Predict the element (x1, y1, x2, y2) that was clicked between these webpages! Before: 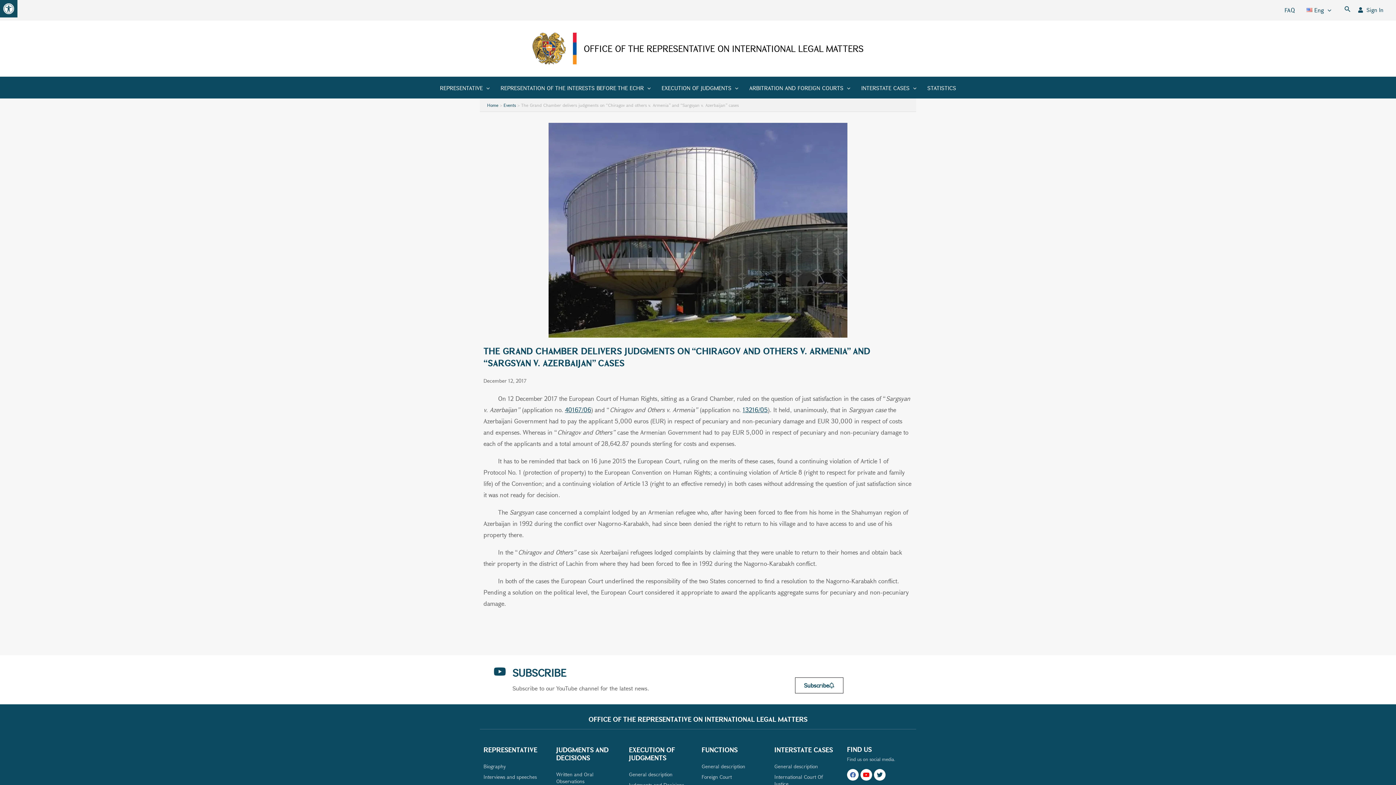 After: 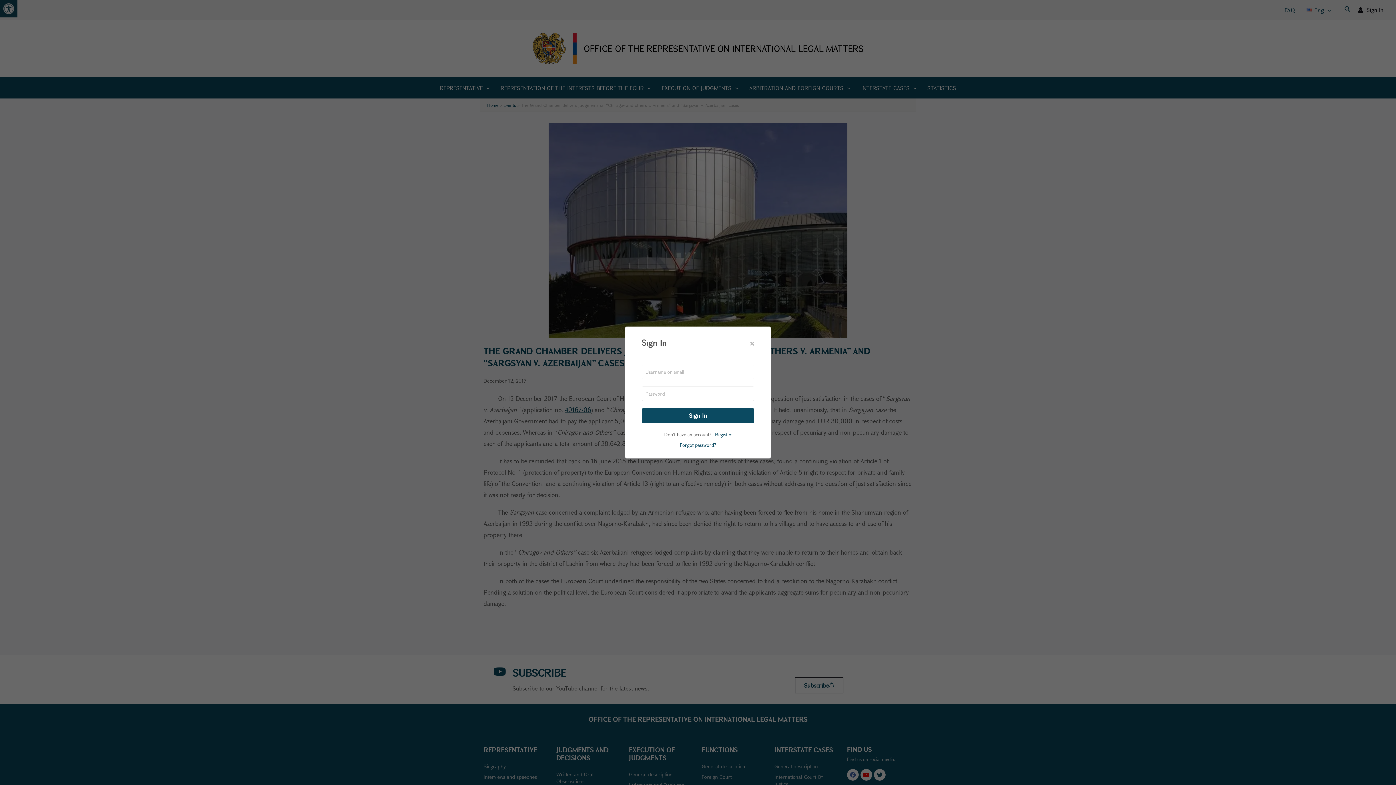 Action: bbox: (1358, 6, 1383, 13) label: Sign In